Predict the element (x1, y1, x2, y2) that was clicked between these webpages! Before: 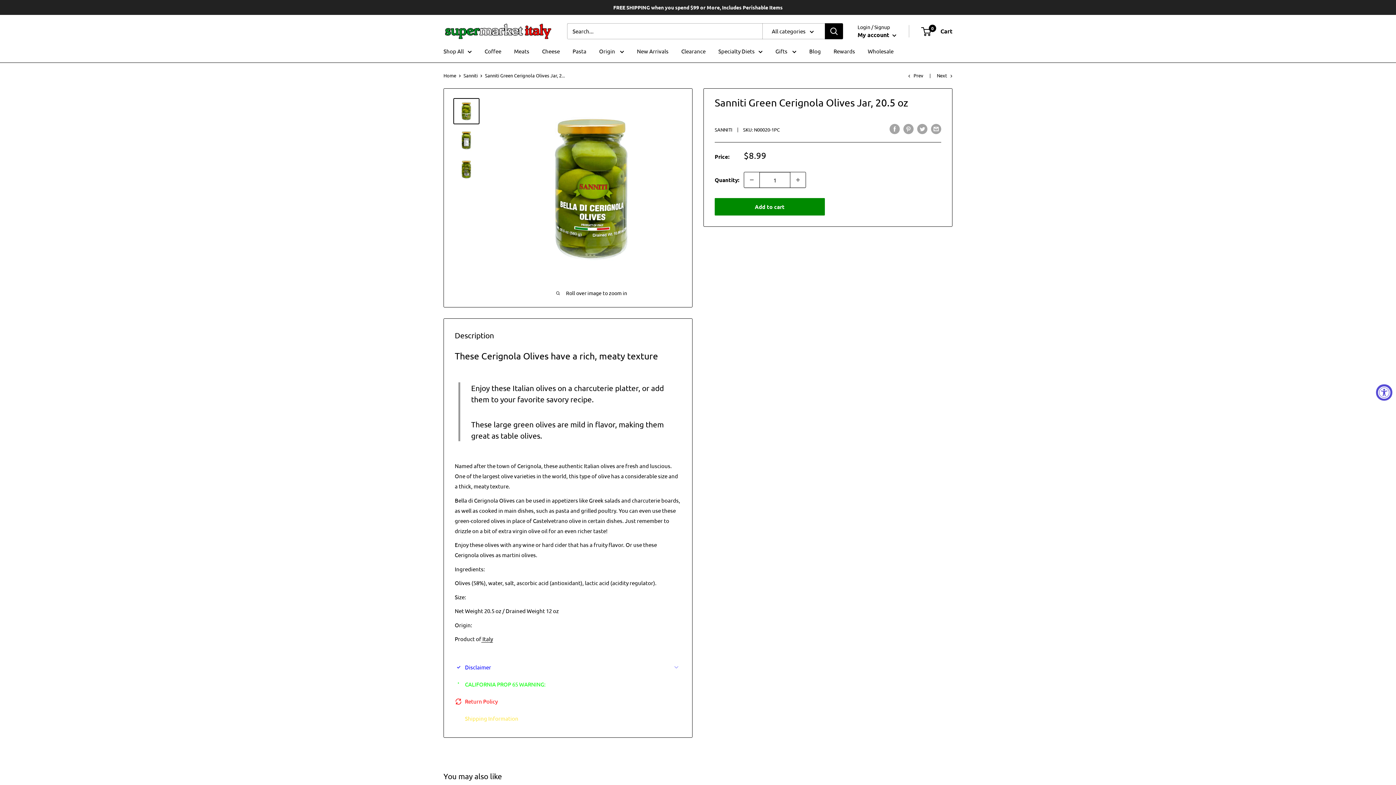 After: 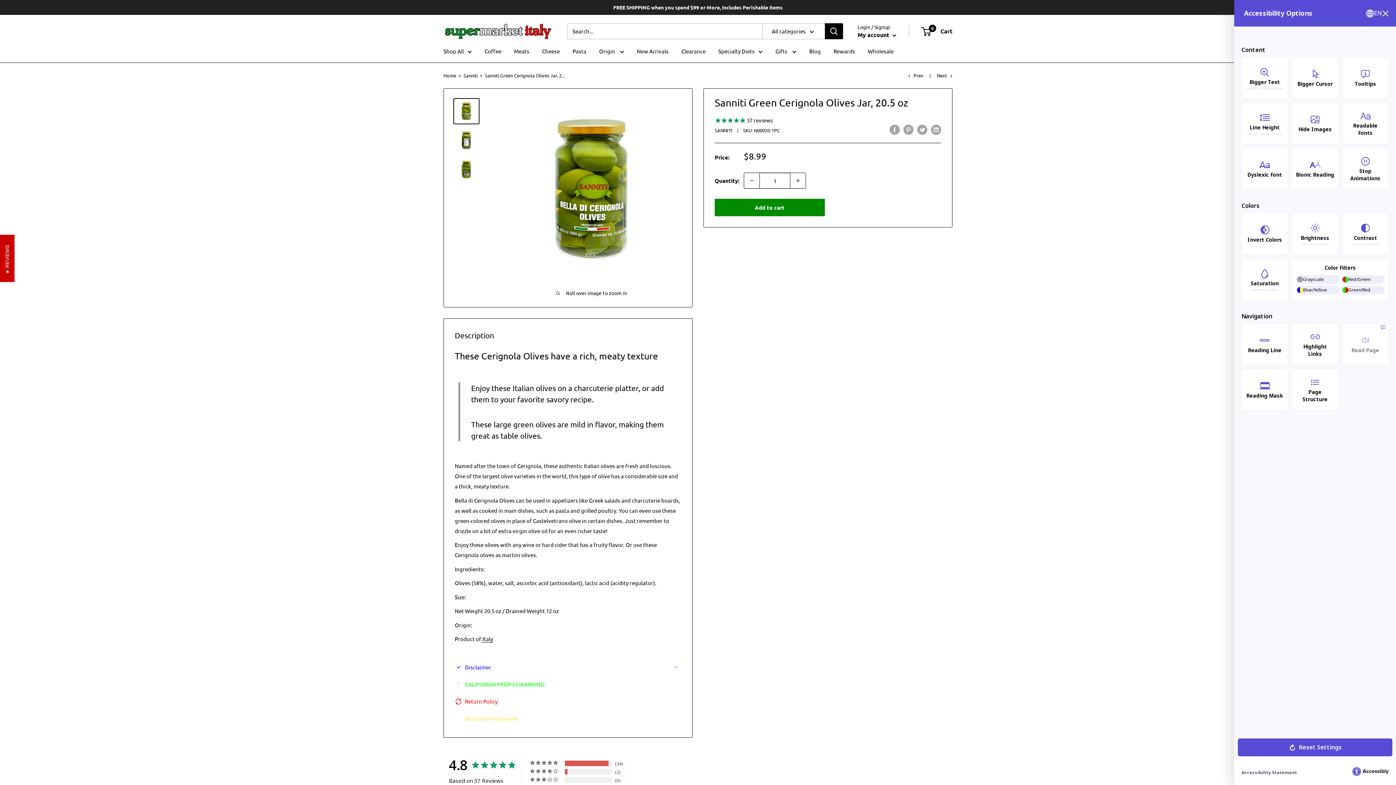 Action: label: Accessibility Widget, click to open bbox: (1376, 384, 1392, 400)